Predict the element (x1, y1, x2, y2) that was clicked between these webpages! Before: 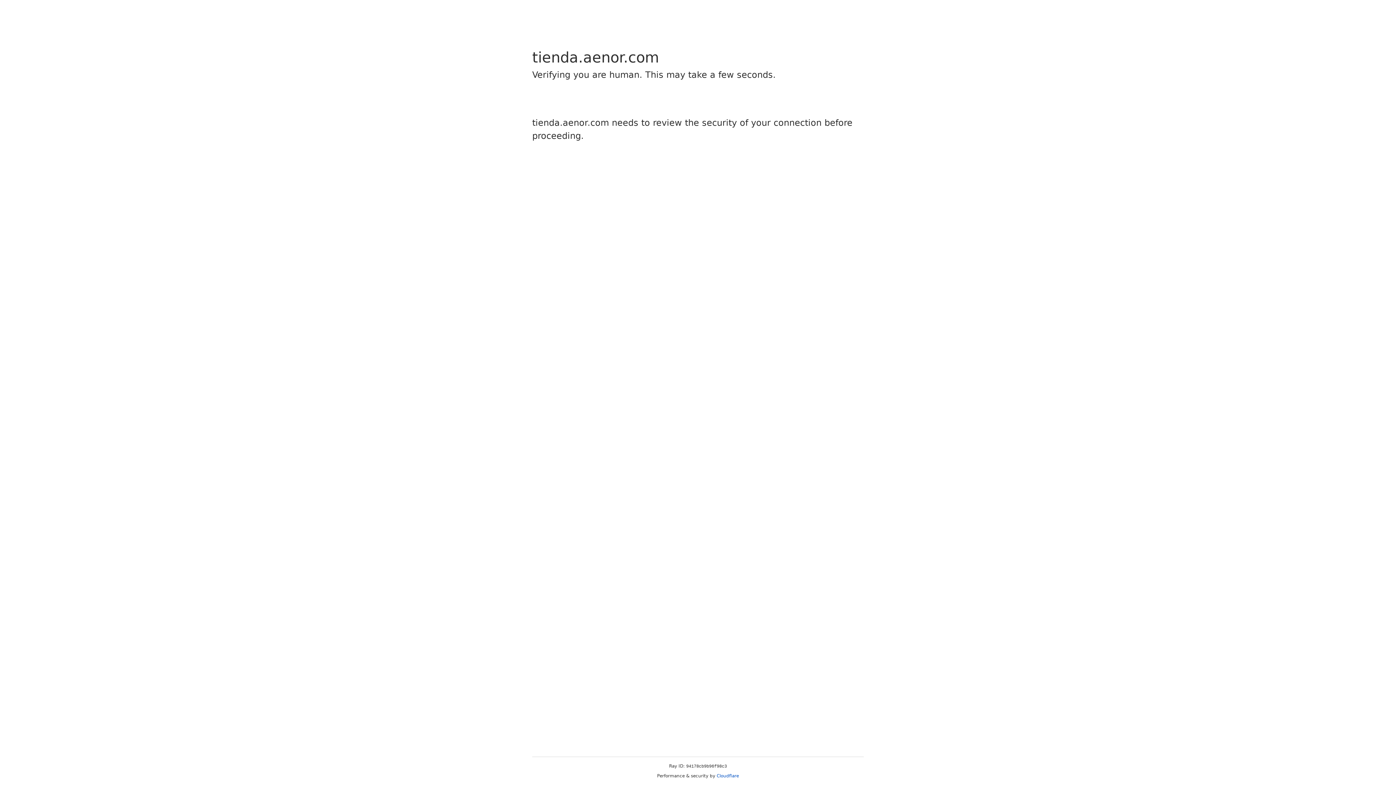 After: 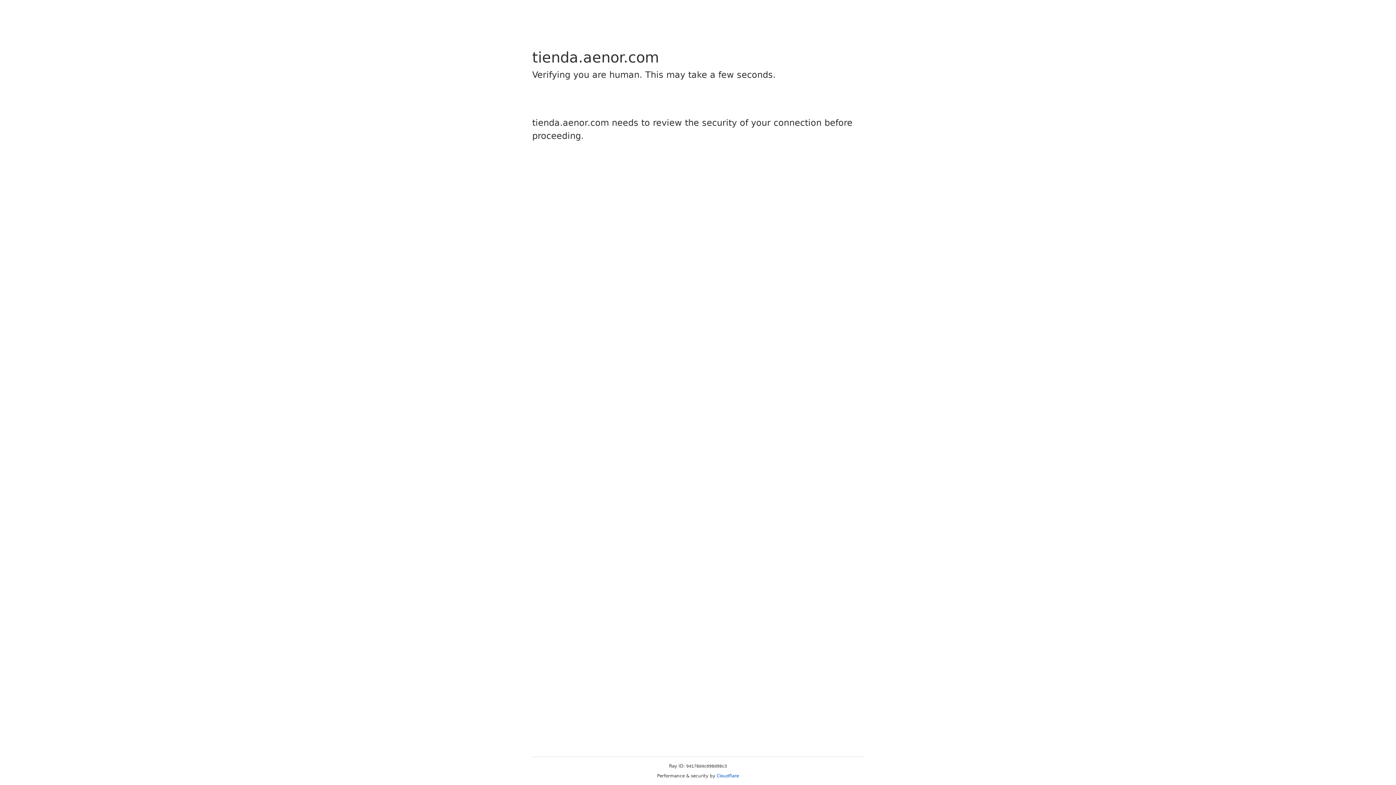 Action: label: Cloudflare bbox: (716, 773, 739, 778)